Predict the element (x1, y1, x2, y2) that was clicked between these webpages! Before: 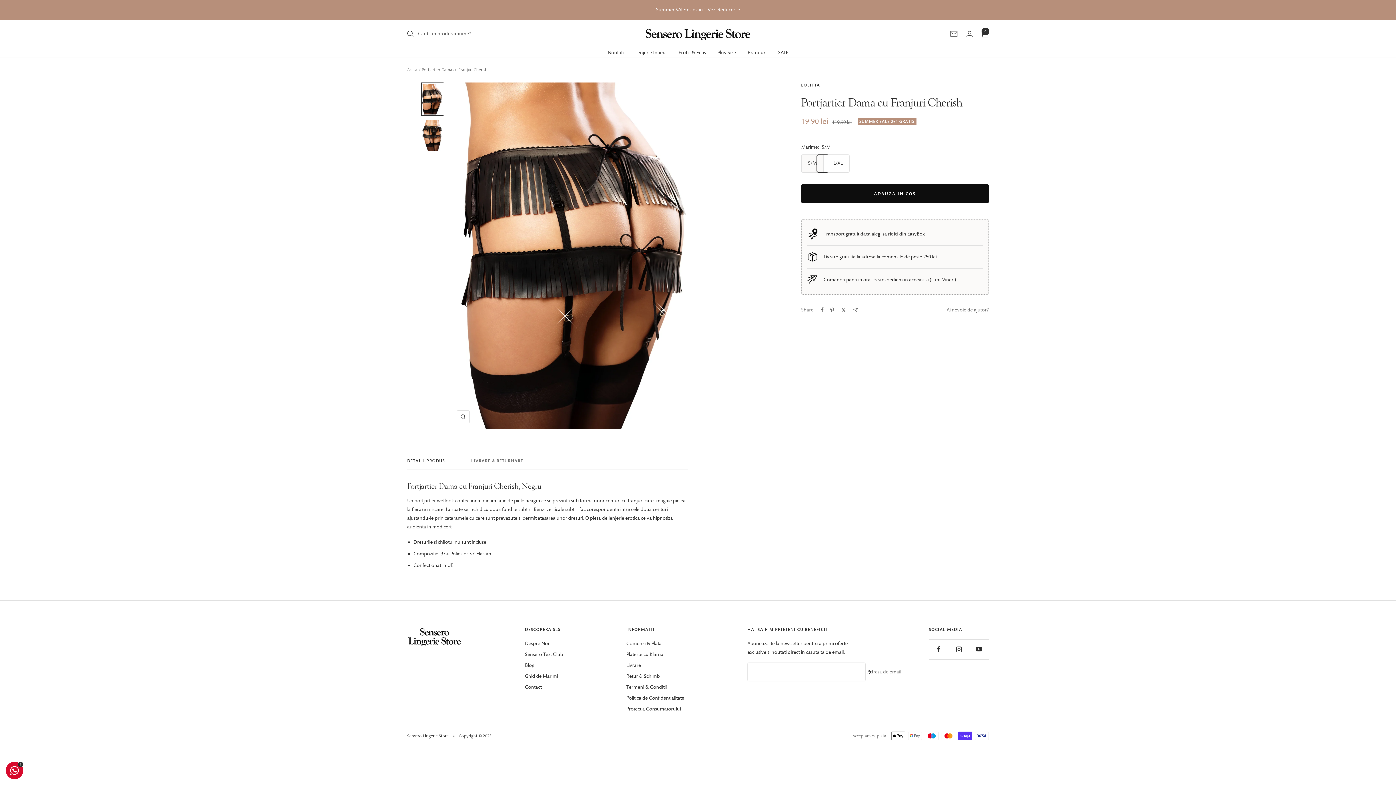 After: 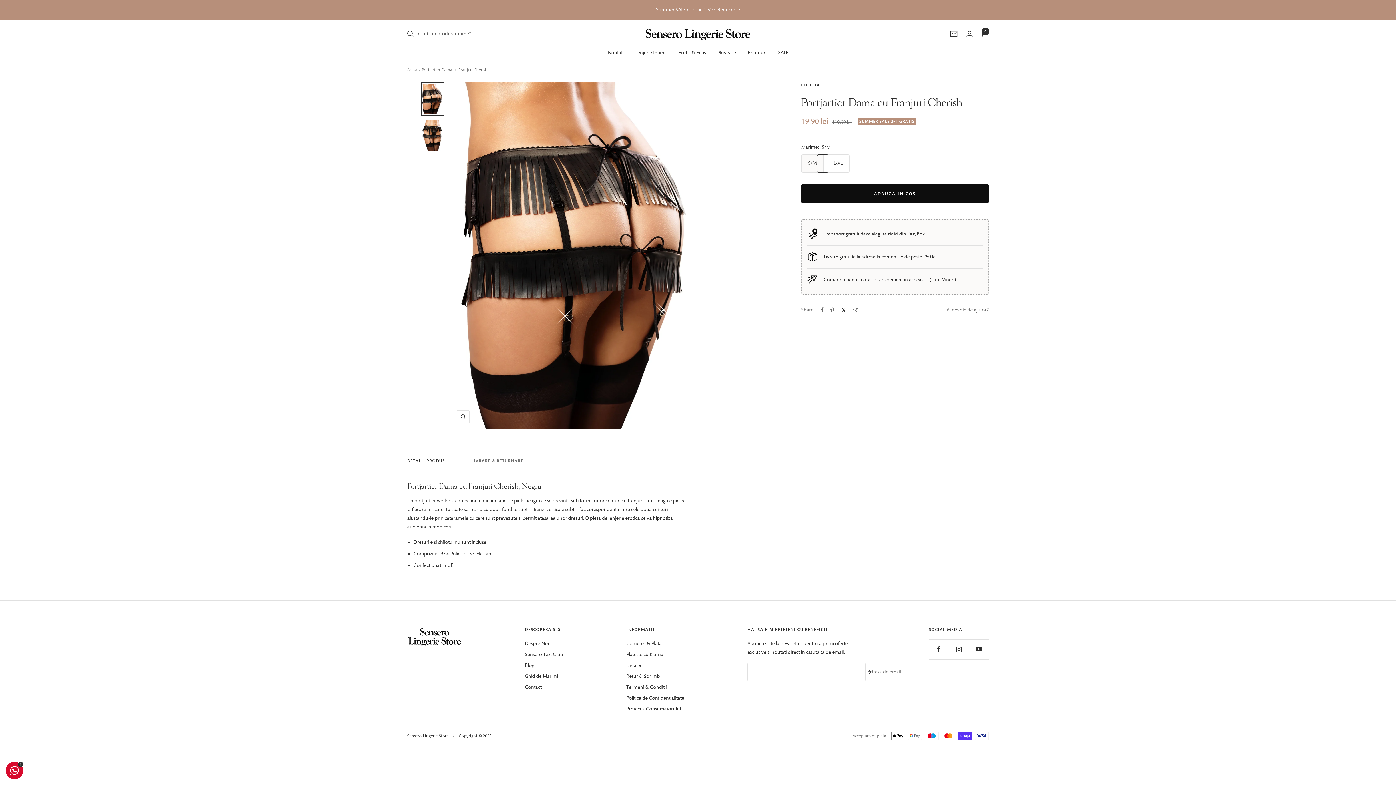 Action: bbox: (840, 307, 846, 312)